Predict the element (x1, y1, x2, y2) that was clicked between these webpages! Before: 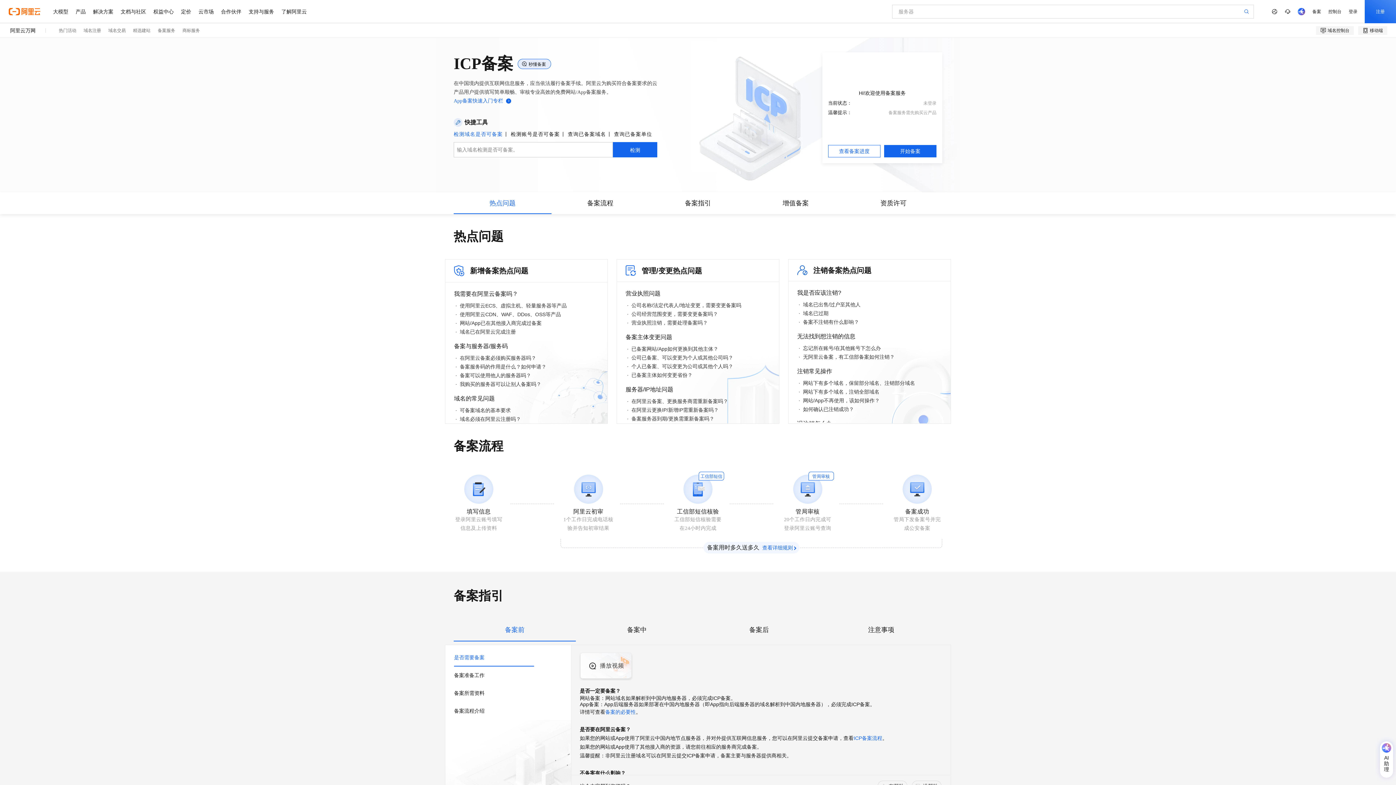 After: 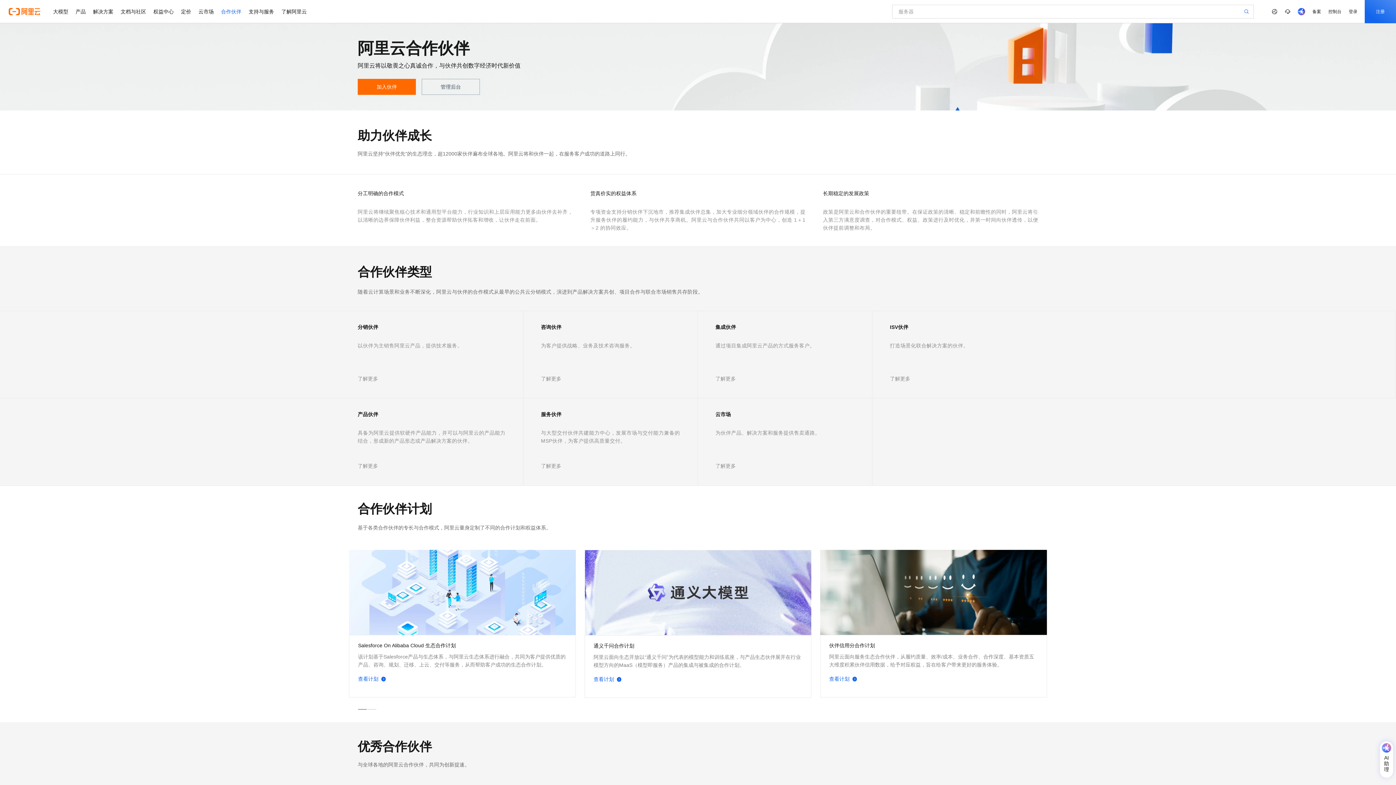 Action: label: 合作伙伴 bbox: (217, 0, 245, 23)